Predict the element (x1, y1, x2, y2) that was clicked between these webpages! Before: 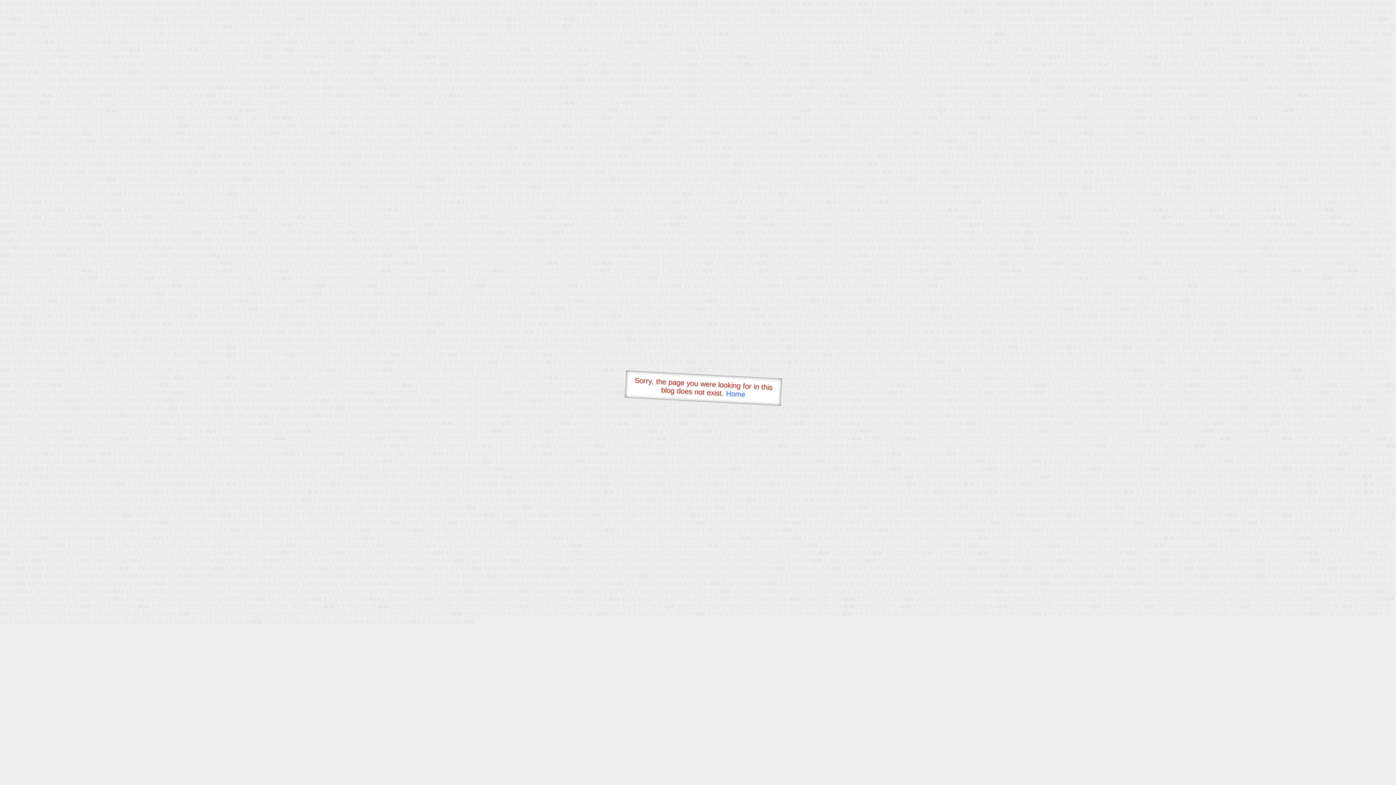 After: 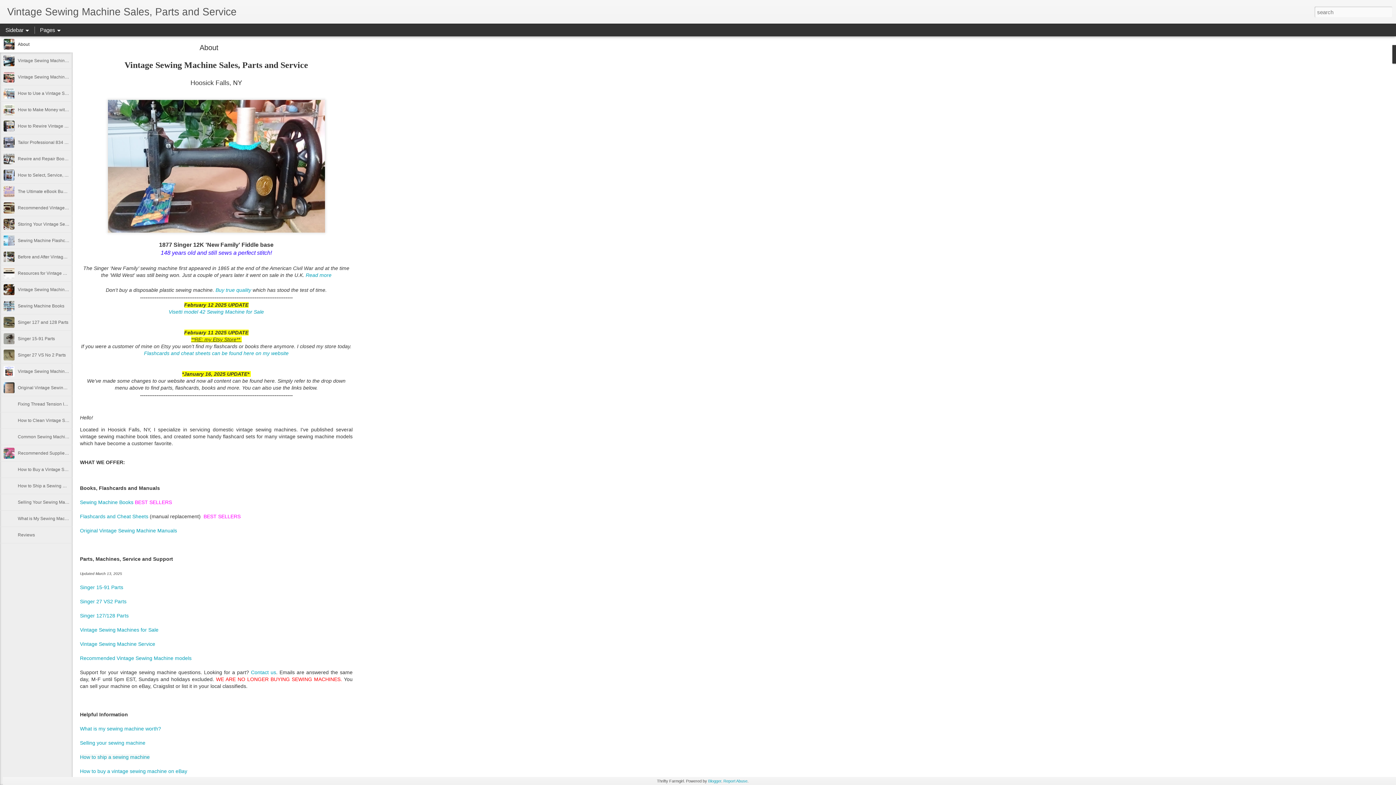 Action: bbox: (726, 389, 745, 398) label: Home